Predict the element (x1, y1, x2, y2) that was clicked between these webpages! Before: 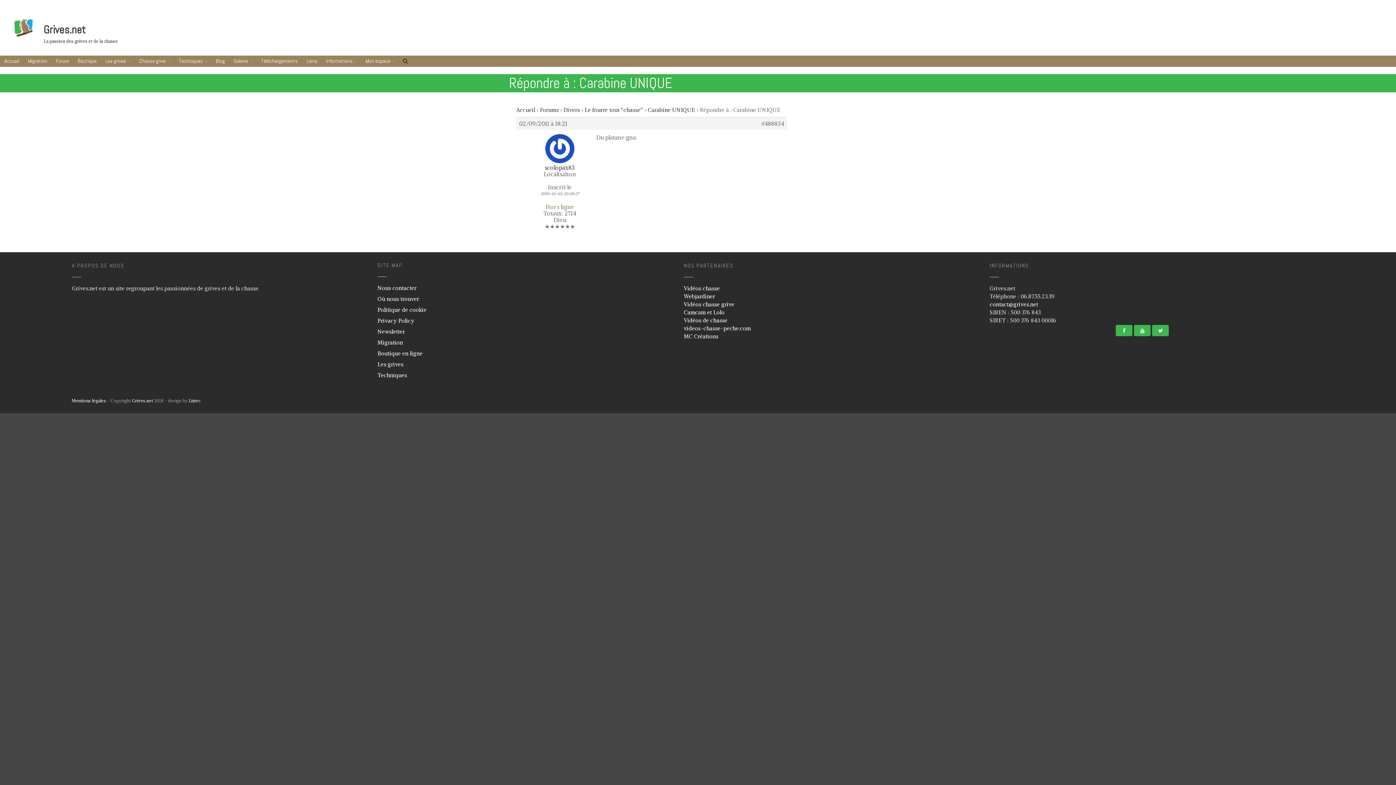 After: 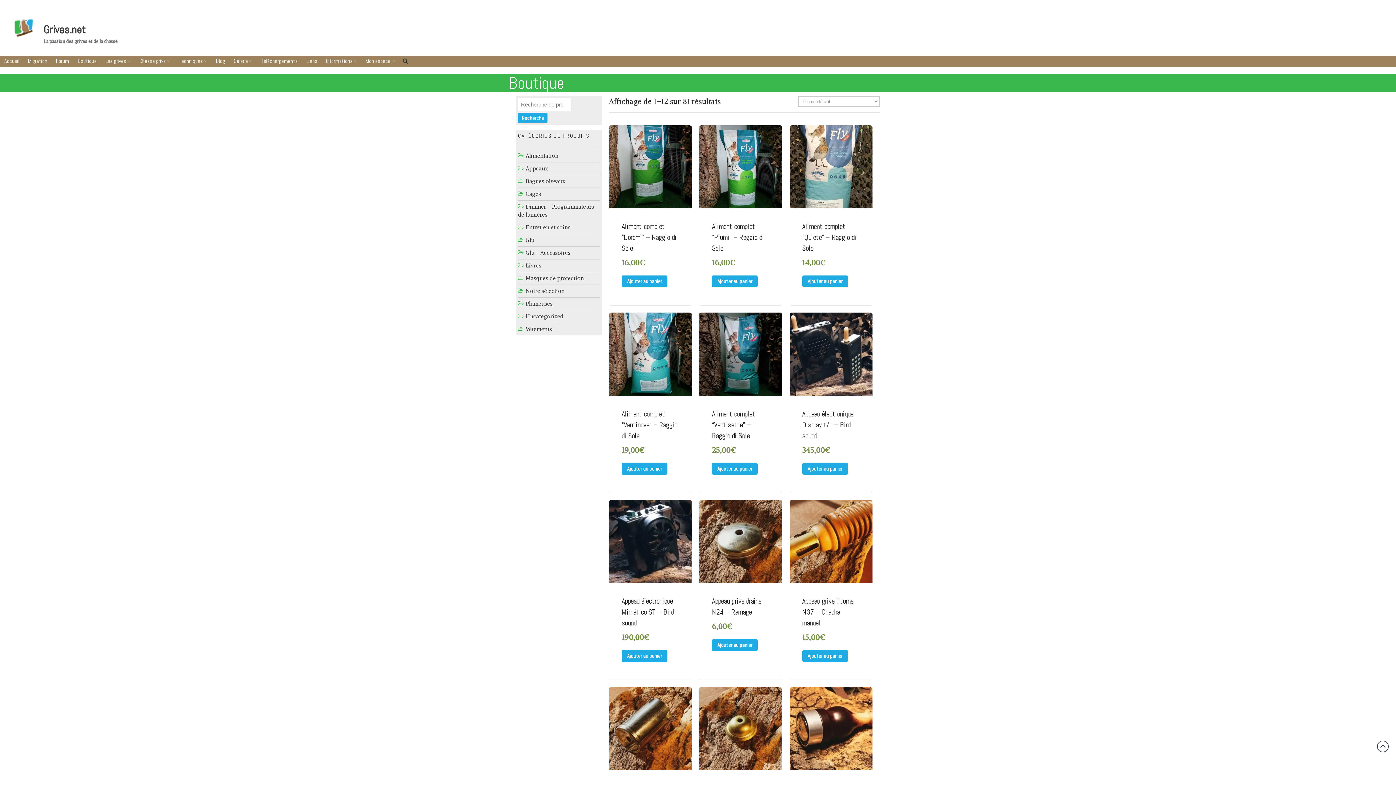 Action: label: Boutique en ligne bbox: (377, 350, 422, 357)